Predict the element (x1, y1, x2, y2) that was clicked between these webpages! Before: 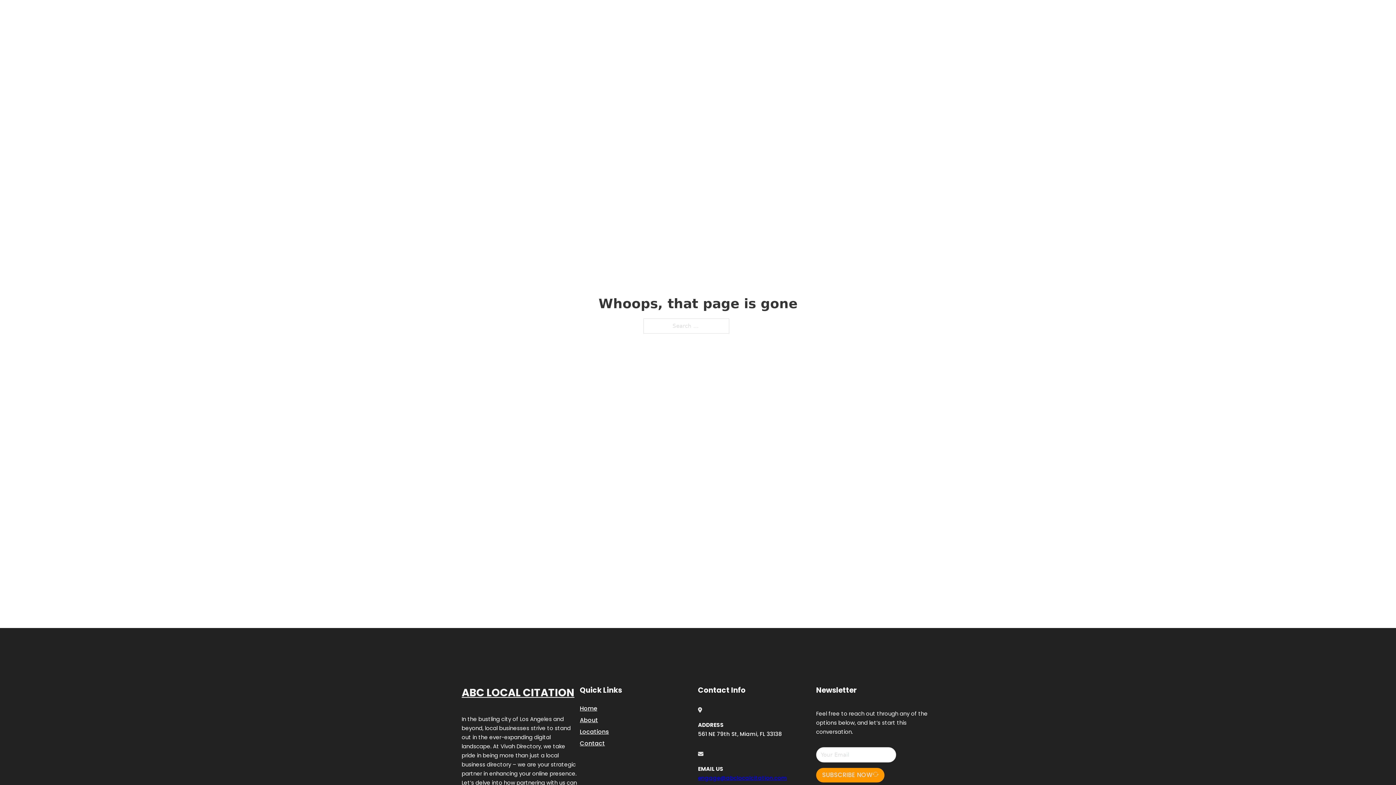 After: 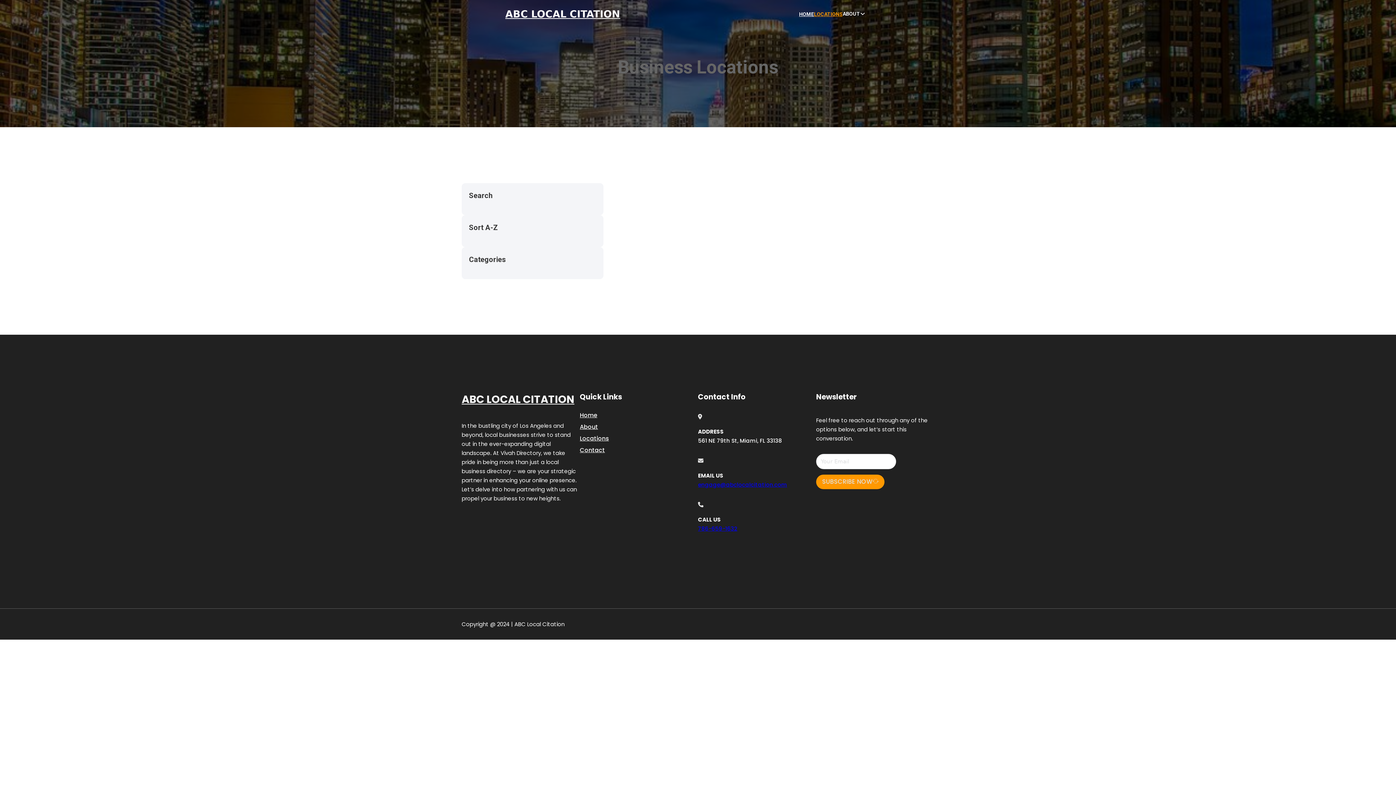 Action: bbox: (580, 727, 609, 736) label: Locations